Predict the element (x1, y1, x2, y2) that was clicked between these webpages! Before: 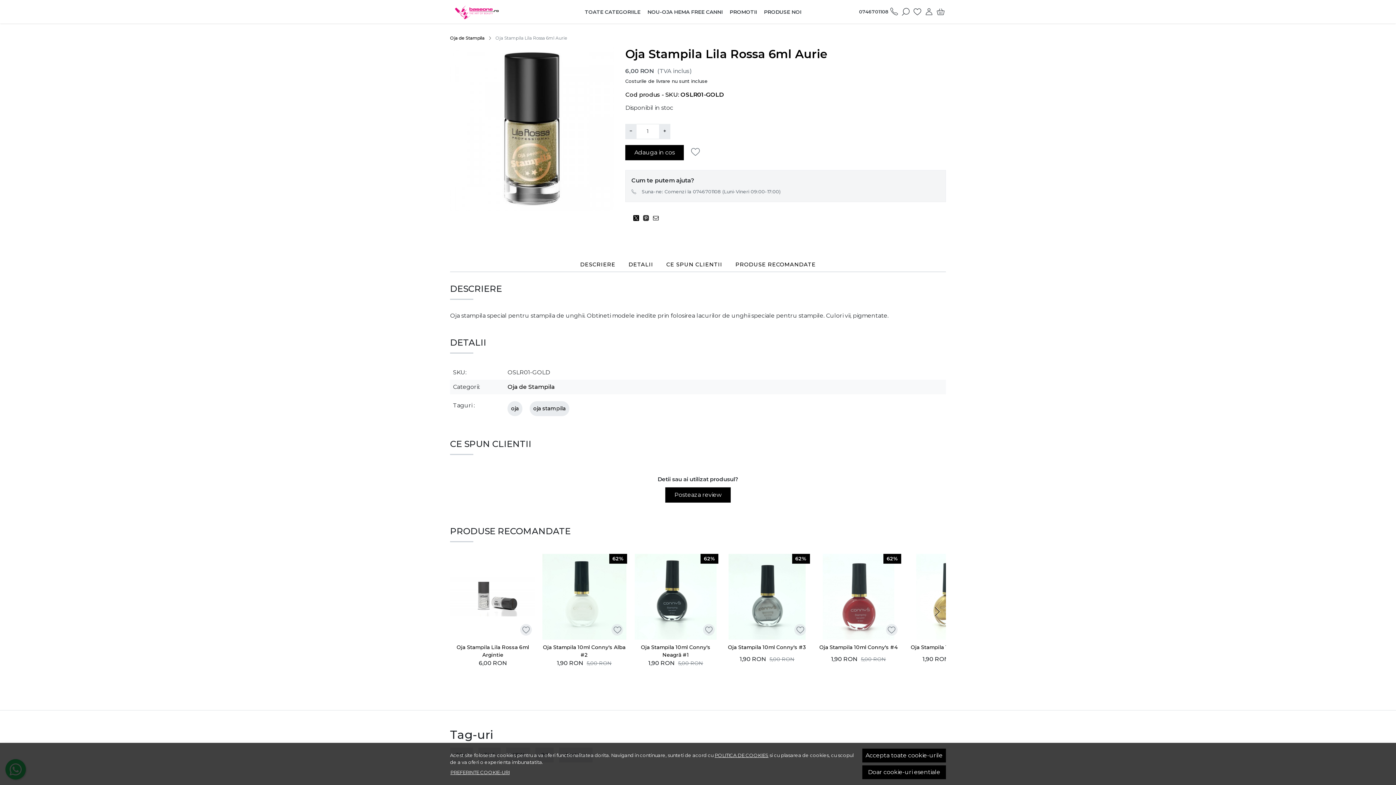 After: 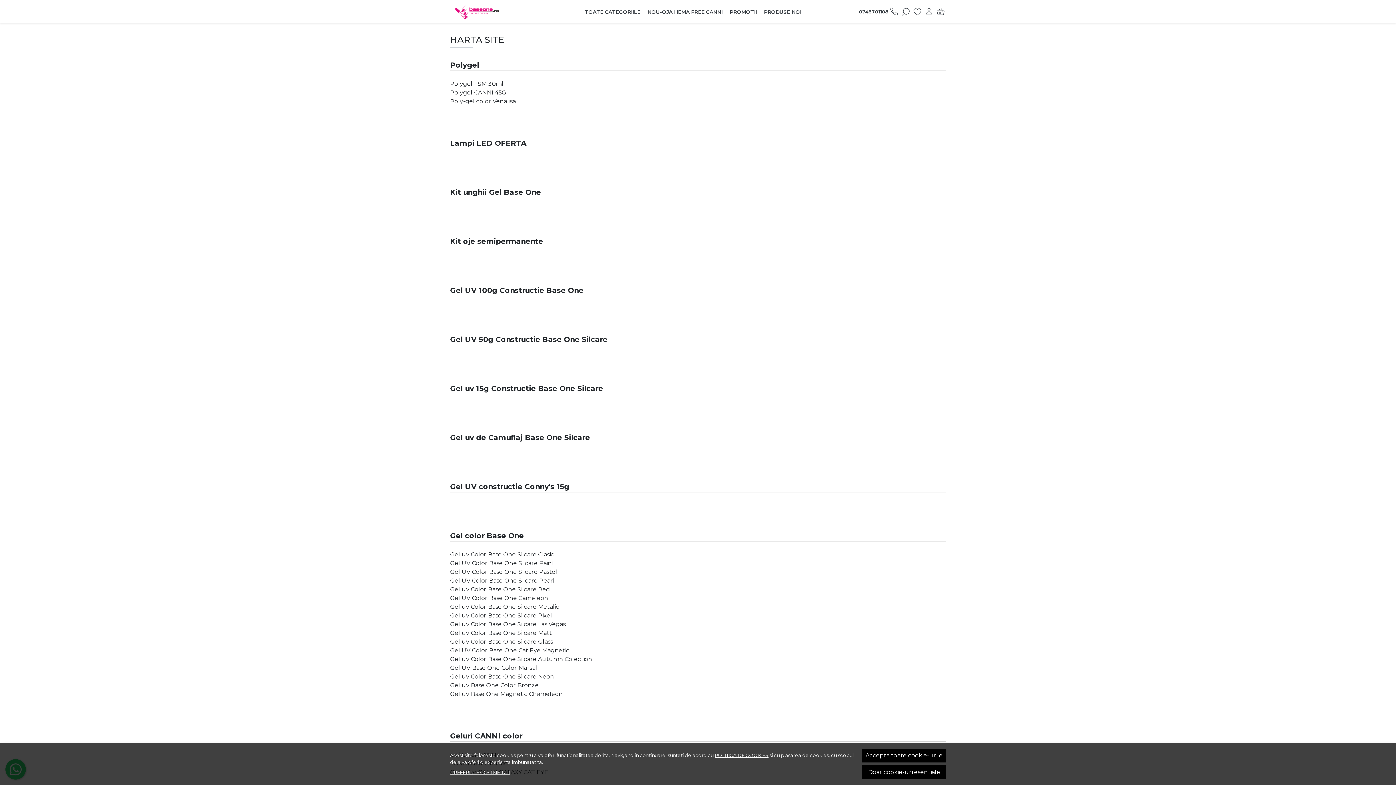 Action: label: TOATE CATEGORIILE bbox: (581, 6, 644, 17)